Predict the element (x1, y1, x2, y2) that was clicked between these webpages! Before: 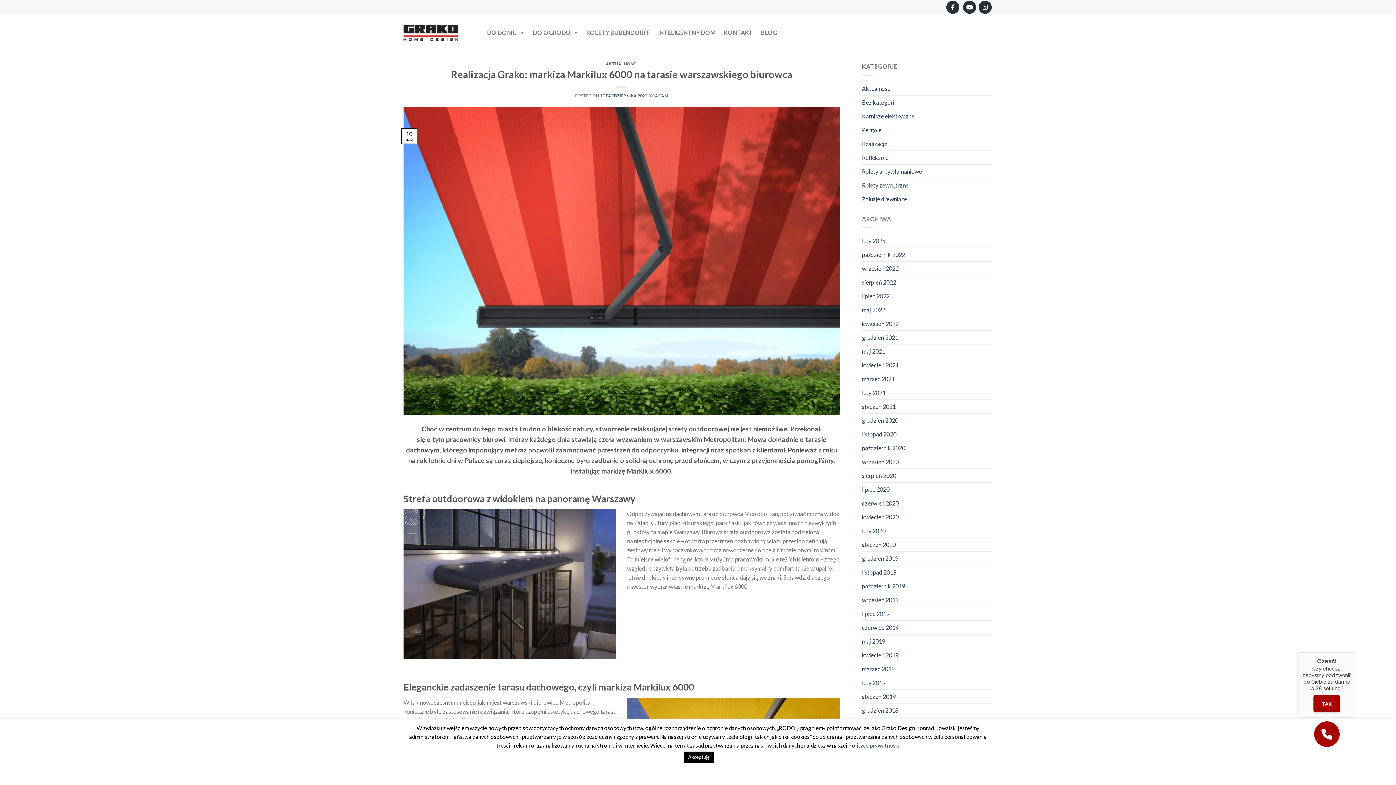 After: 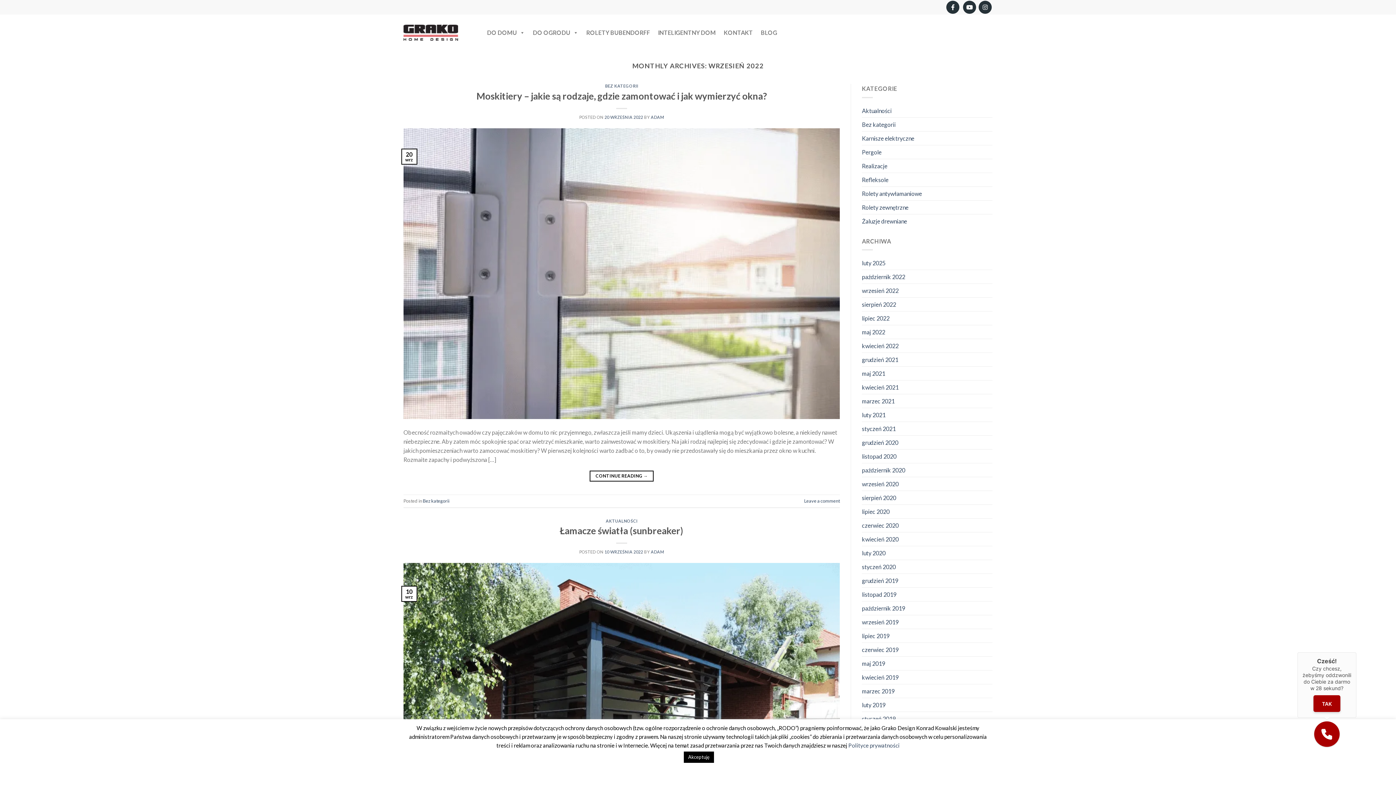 Action: label: wrzesień 2022 bbox: (862, 261, 898, 275)